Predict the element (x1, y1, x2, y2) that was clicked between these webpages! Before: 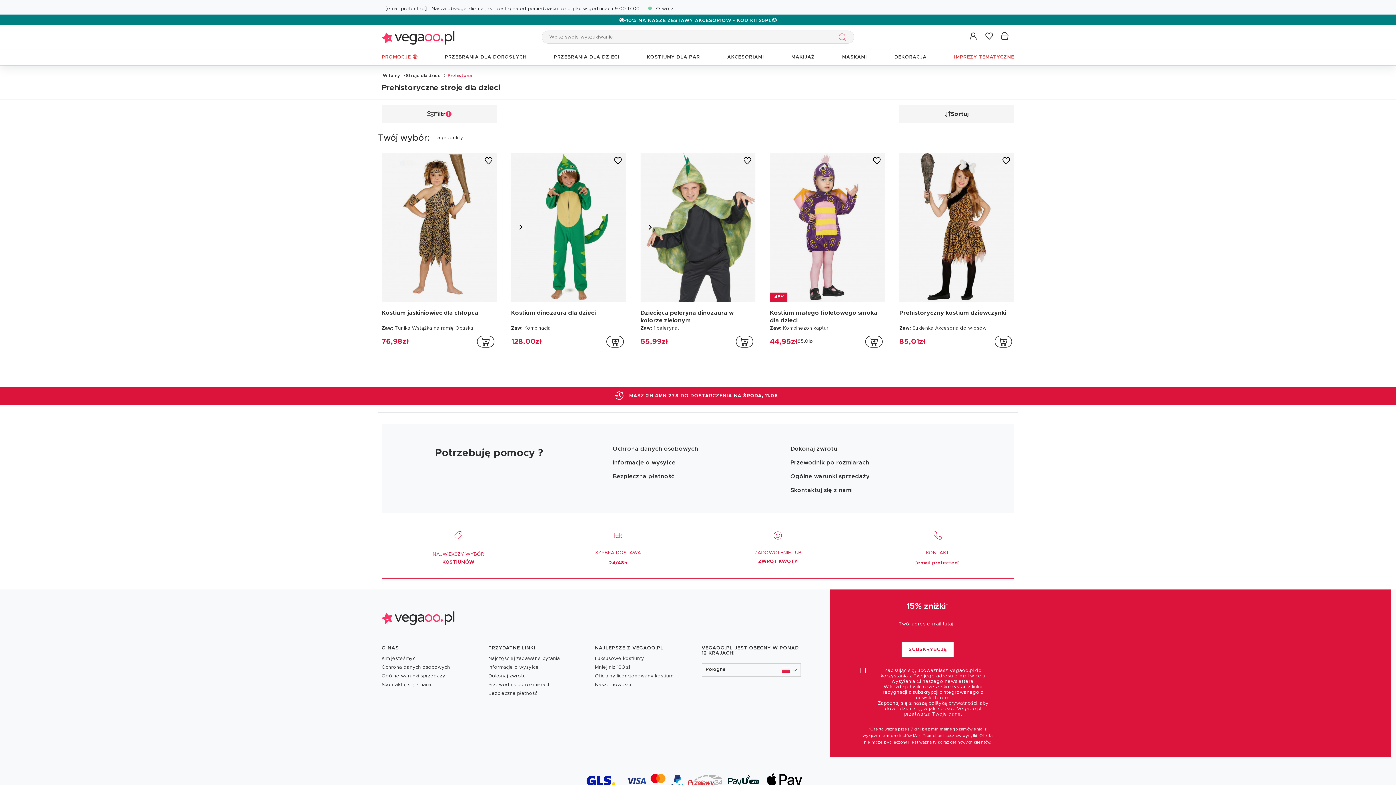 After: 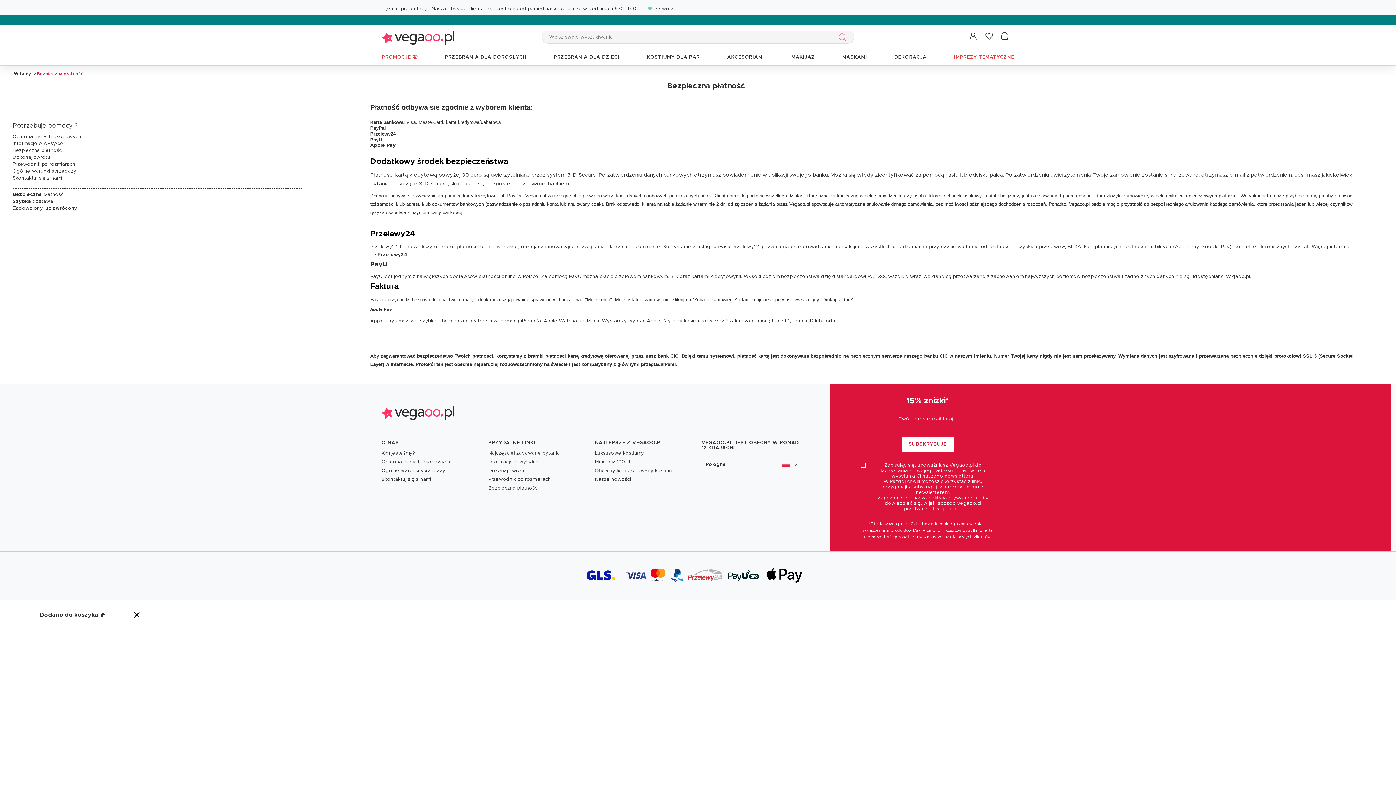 Action: bbox: (626, 760, 802, 800)